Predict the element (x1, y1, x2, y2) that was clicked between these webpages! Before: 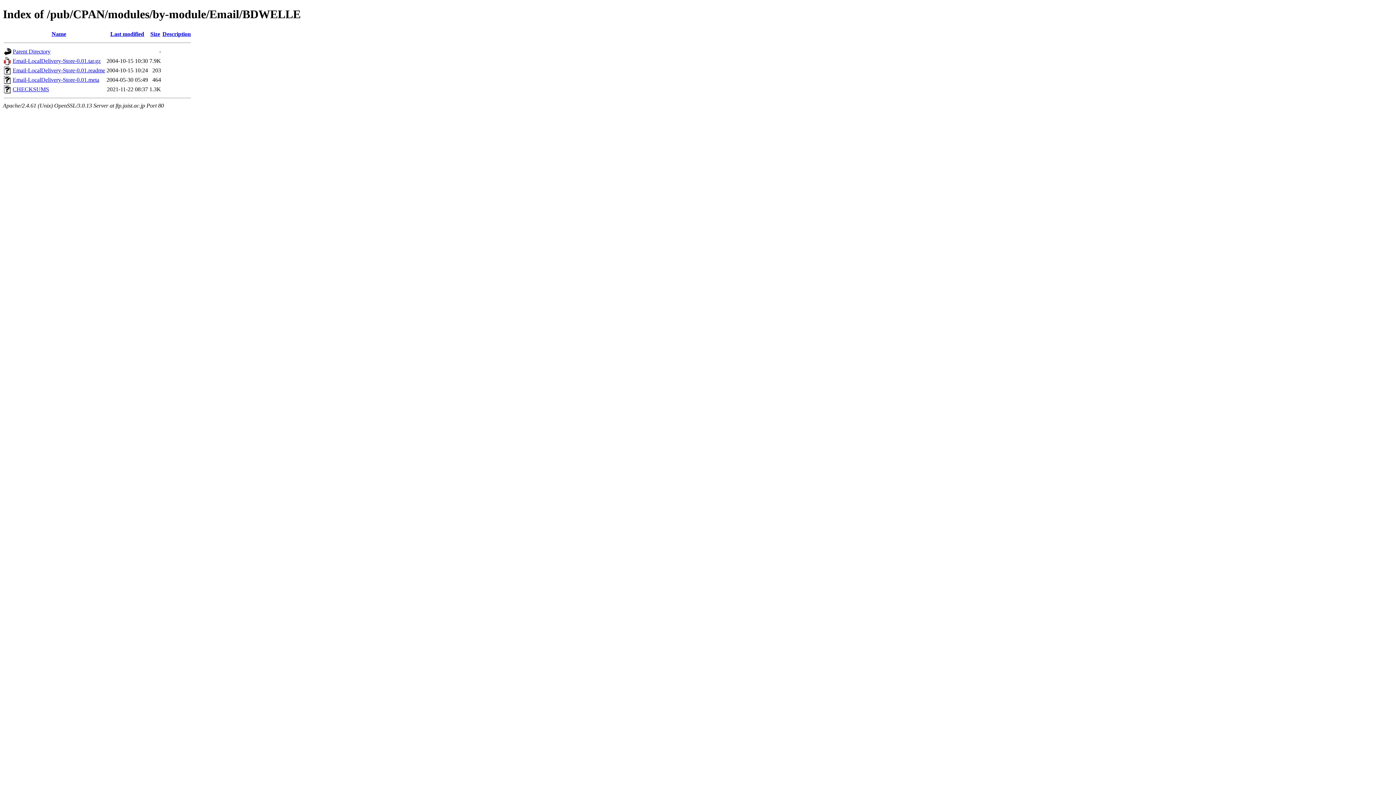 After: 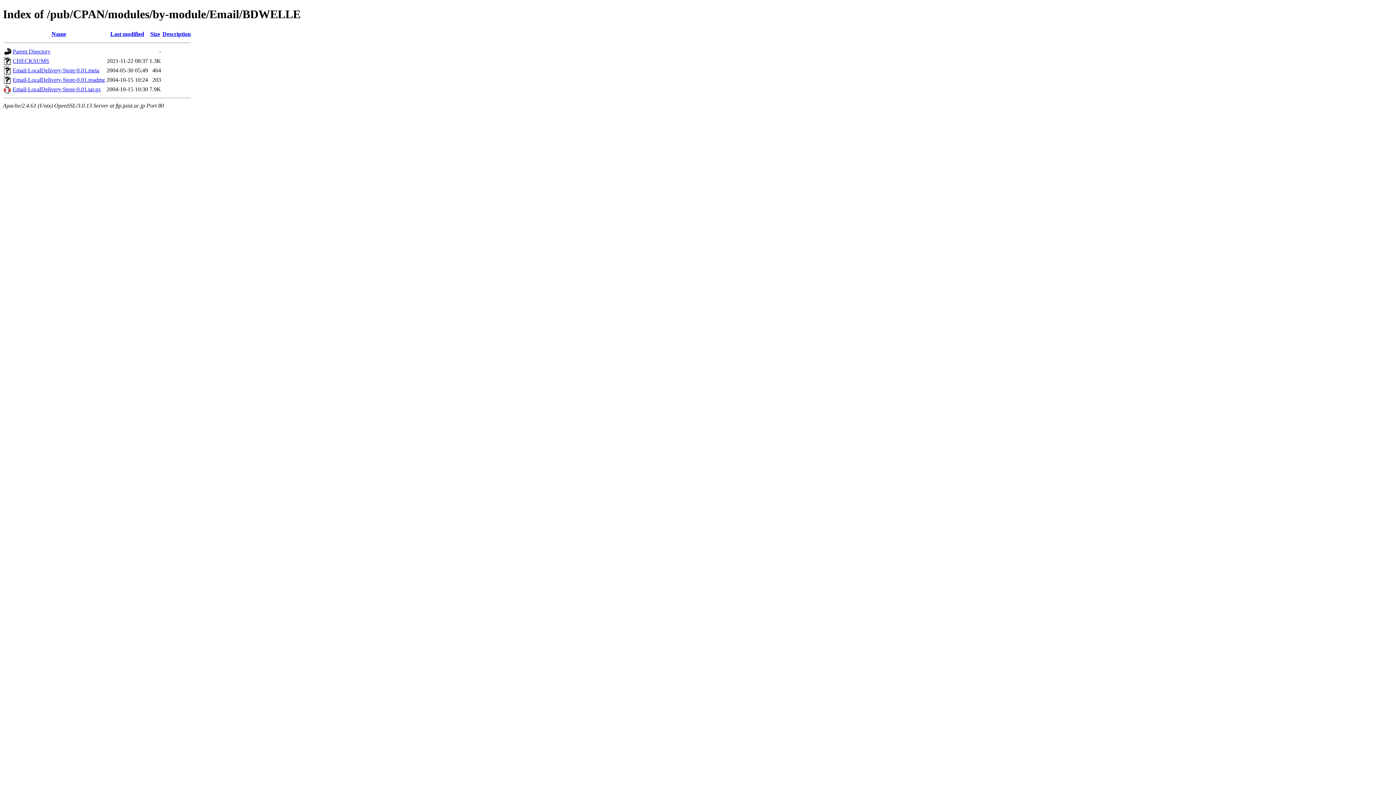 Action: bbox: (162, 30, 190, 37) label: Description